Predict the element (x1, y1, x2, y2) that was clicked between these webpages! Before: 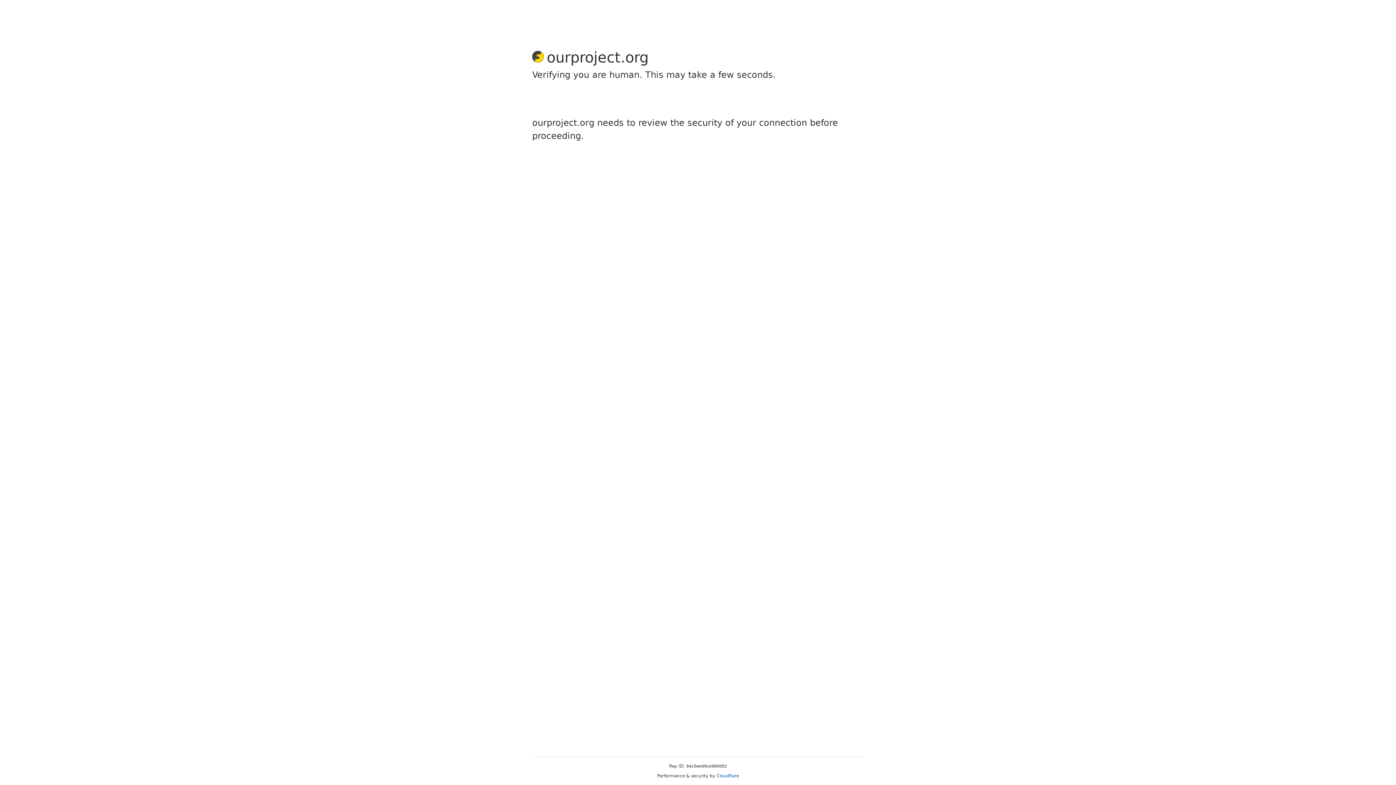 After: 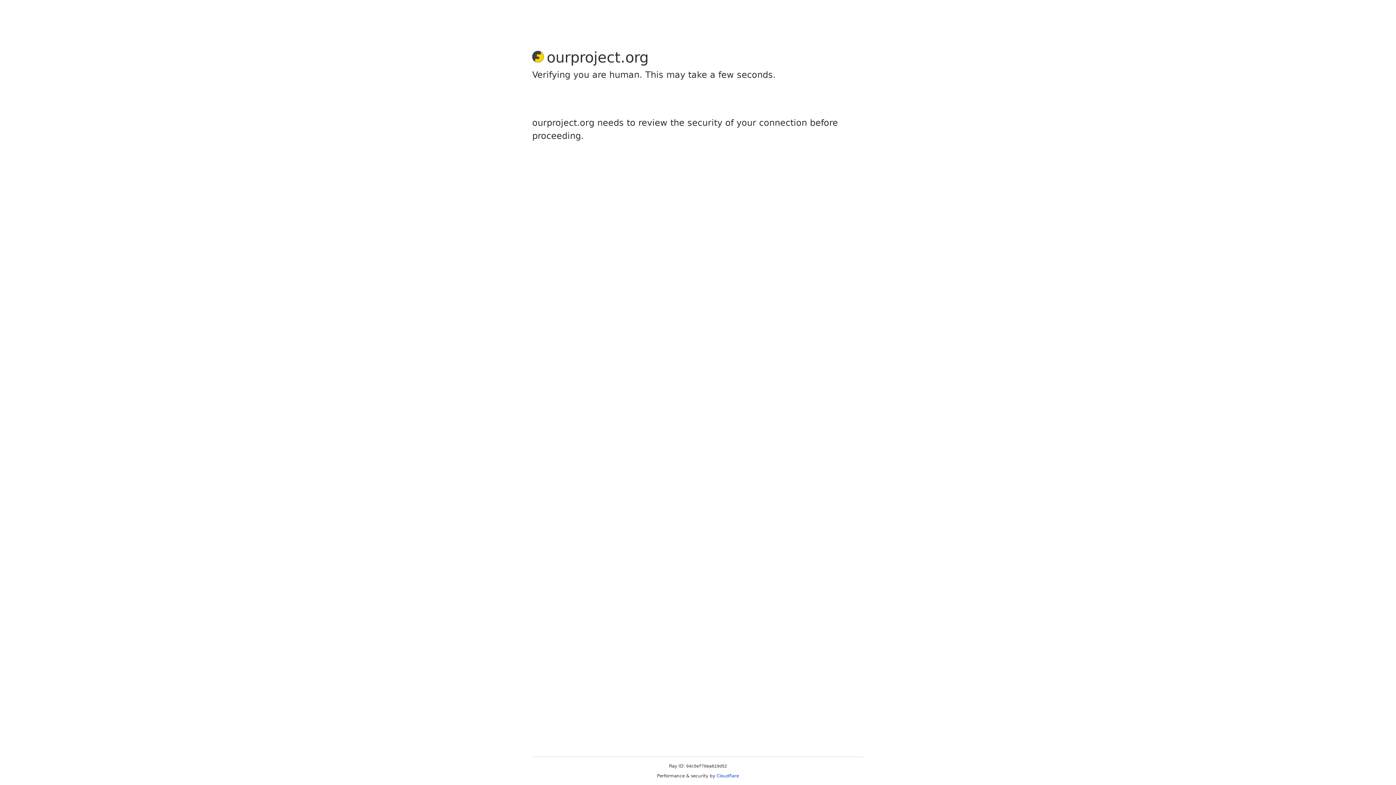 Action: label: Cloudflare bbox: (716, 773, 739, 778)